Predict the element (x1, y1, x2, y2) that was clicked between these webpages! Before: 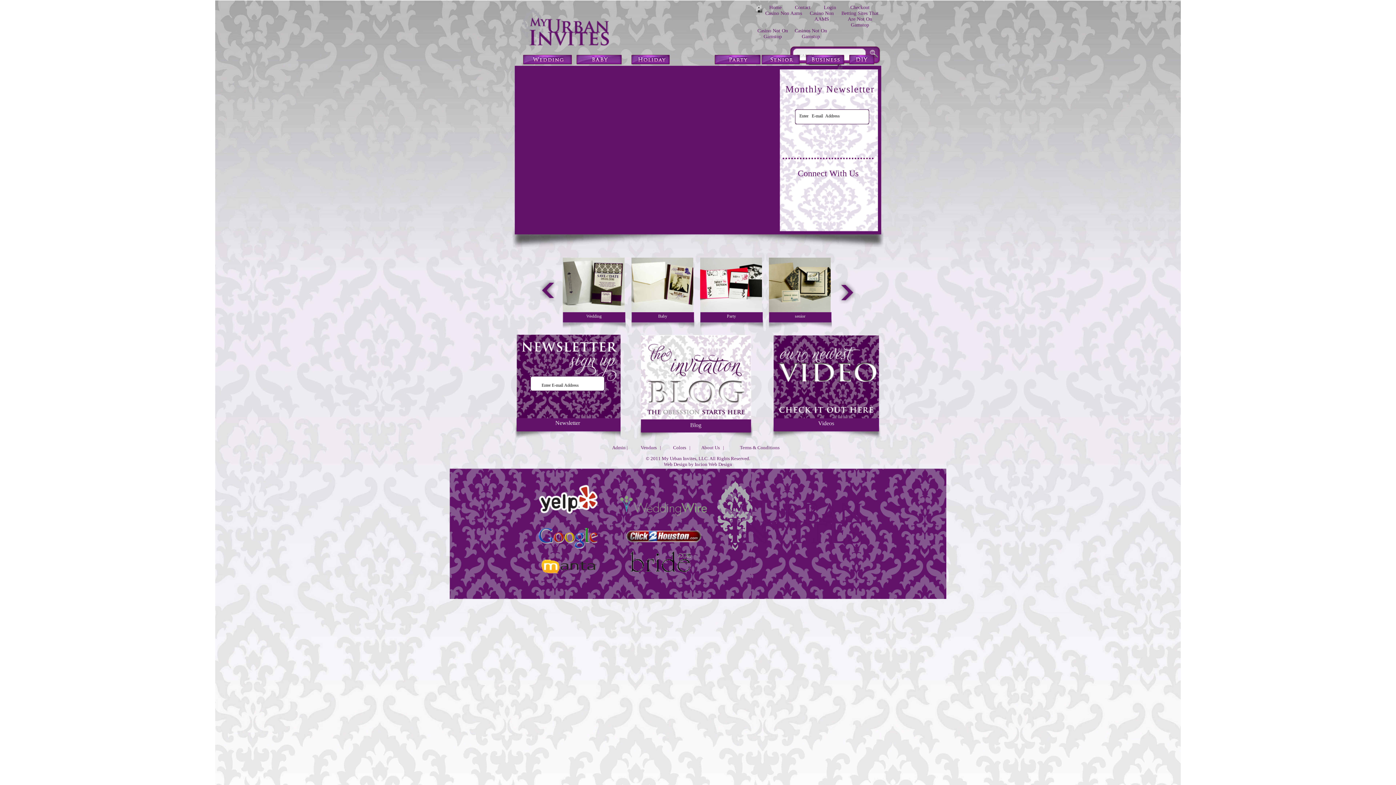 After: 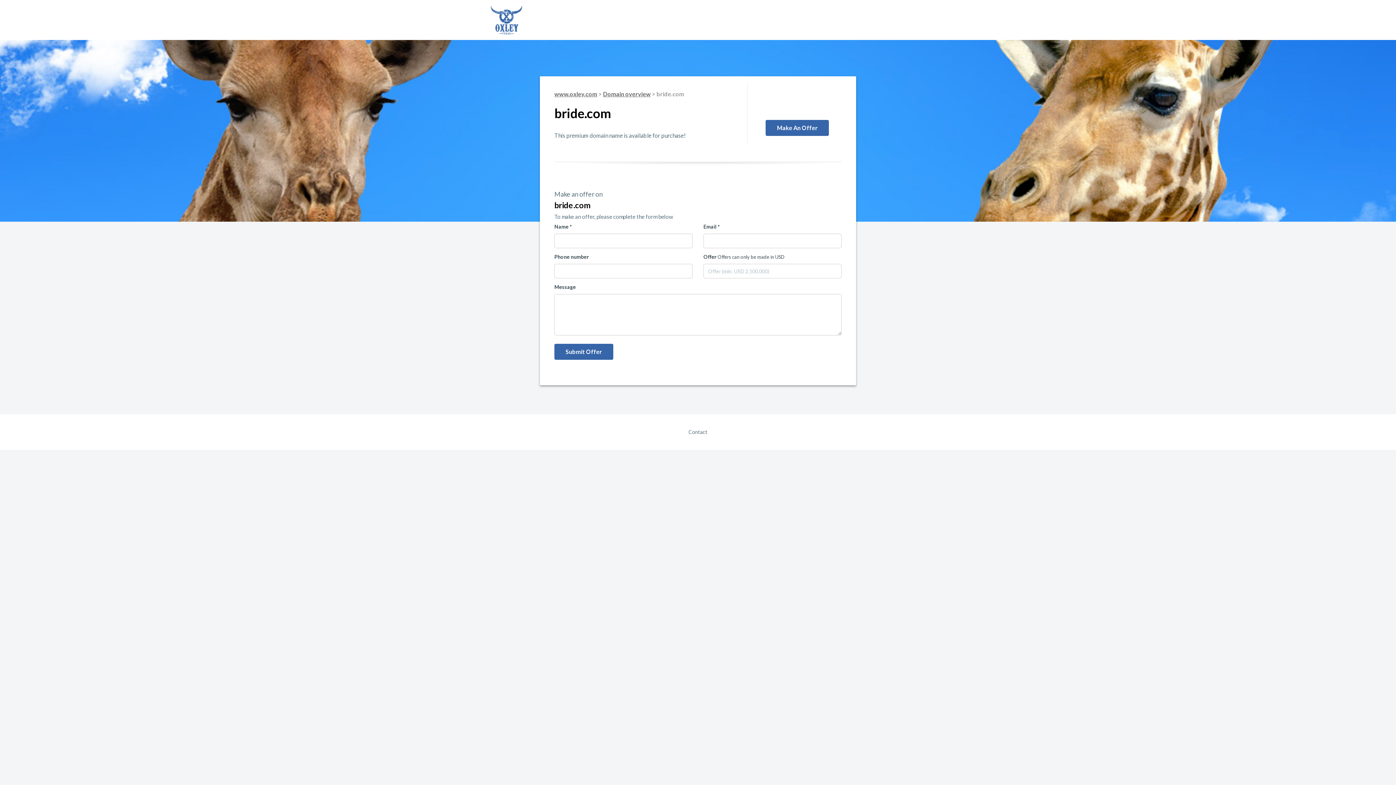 Action: bbox: (628, 573, 698, 578)